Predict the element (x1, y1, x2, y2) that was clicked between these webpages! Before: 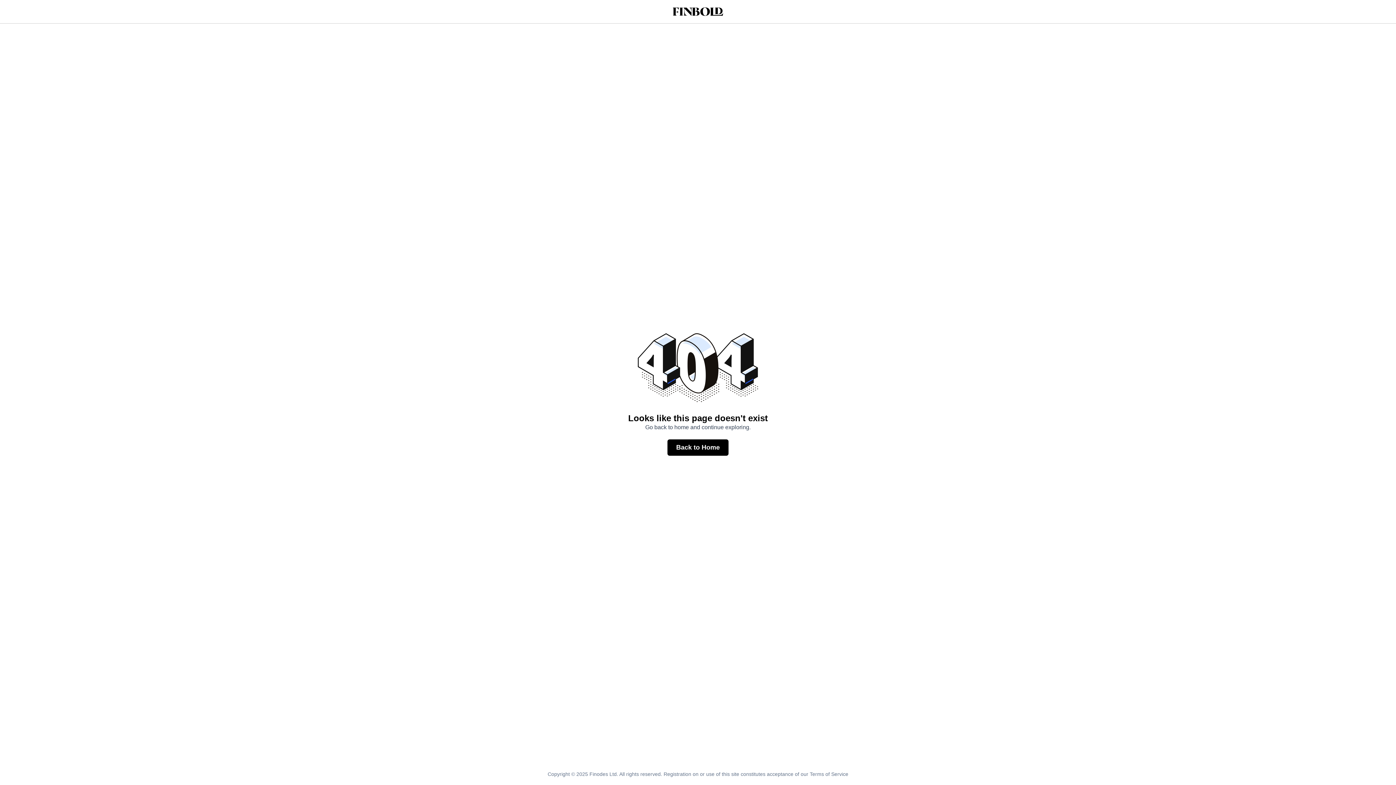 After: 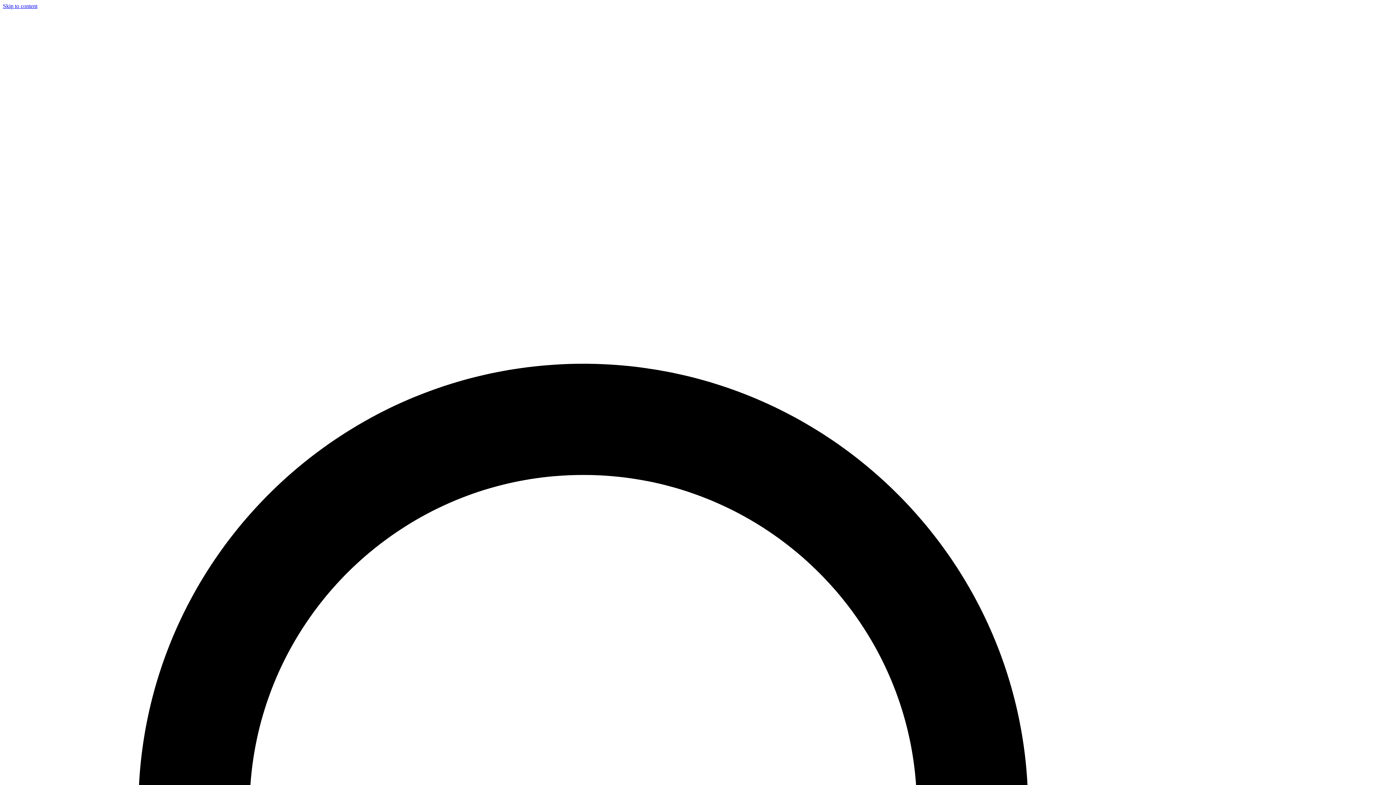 Action: bbox: (667, 439, 728, 455) label: Back to Home